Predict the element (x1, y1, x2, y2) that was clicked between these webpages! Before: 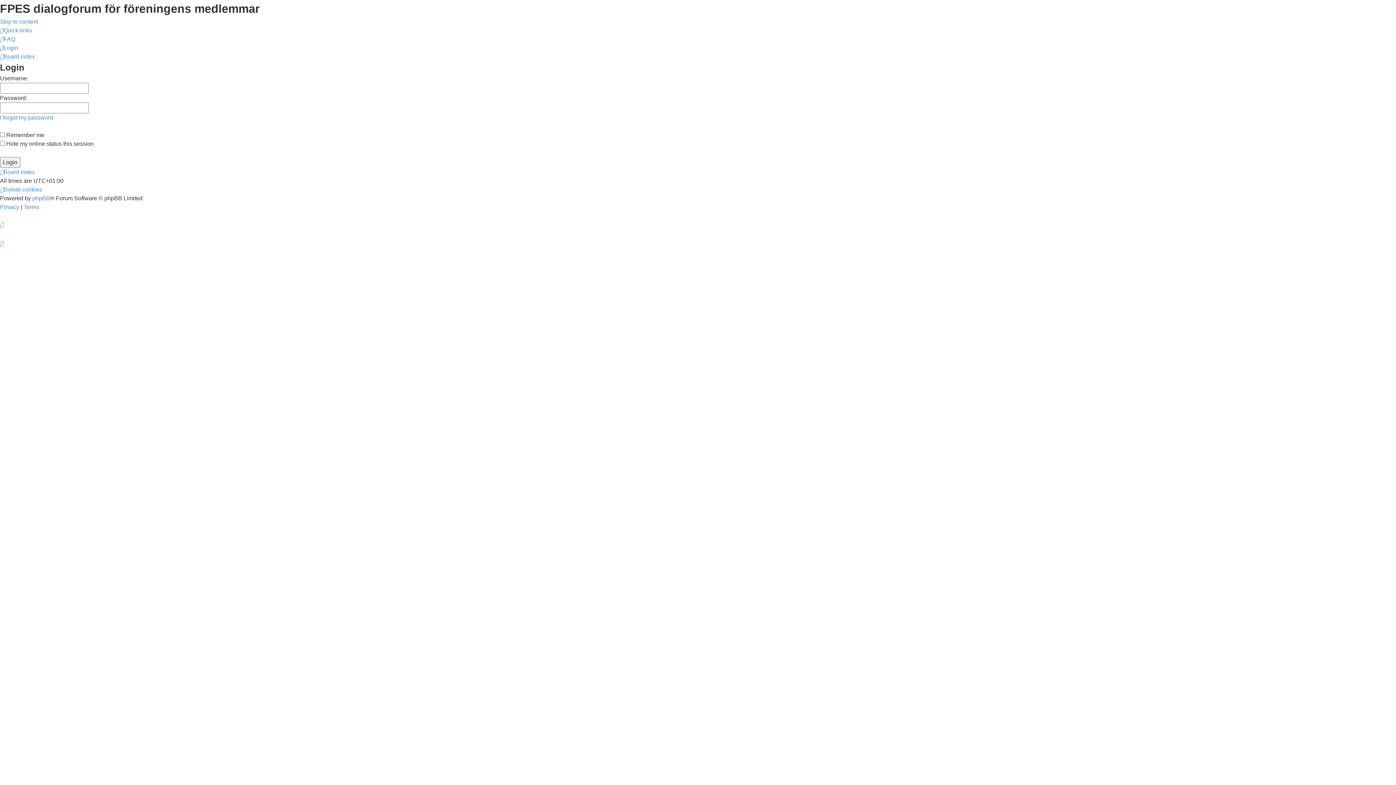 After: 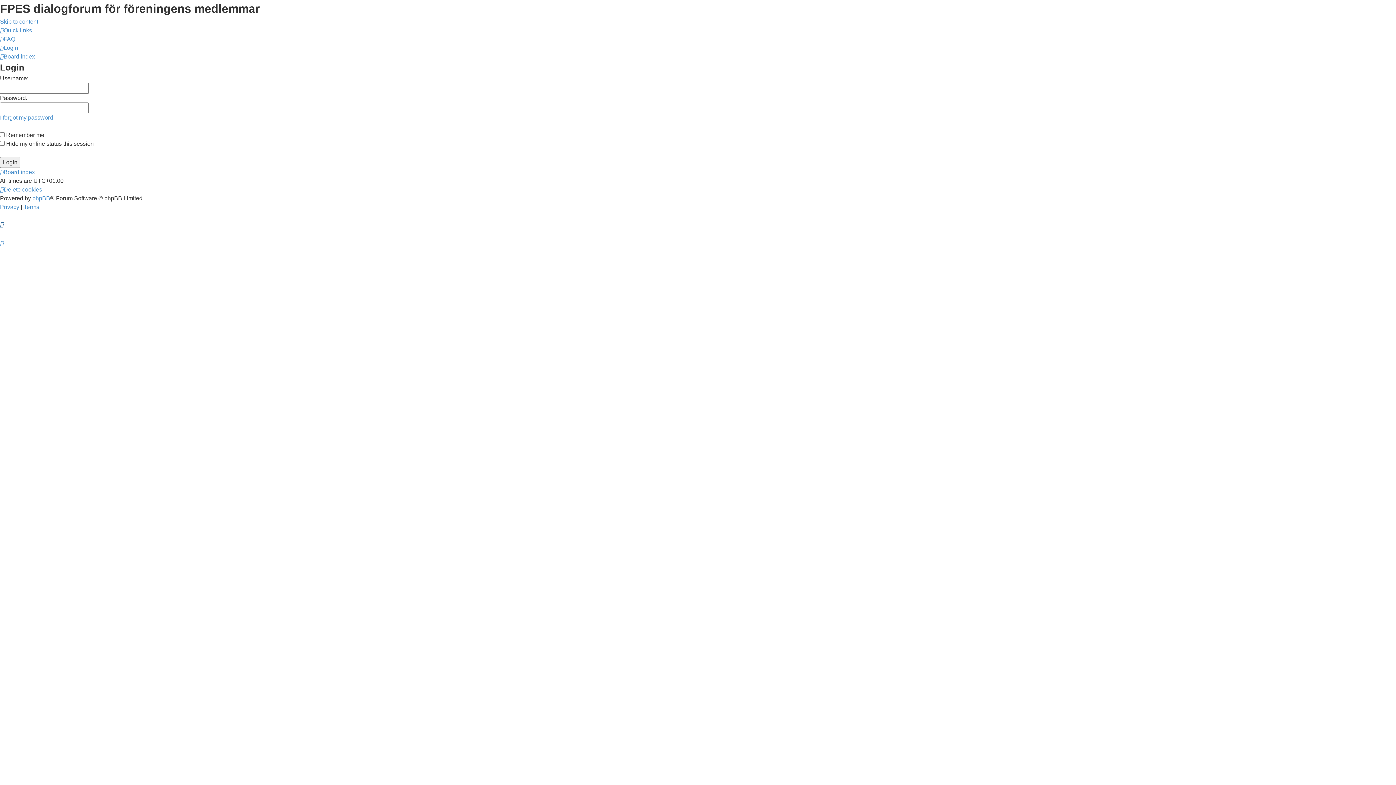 Action: bbox: (0, 221, 3, 227)